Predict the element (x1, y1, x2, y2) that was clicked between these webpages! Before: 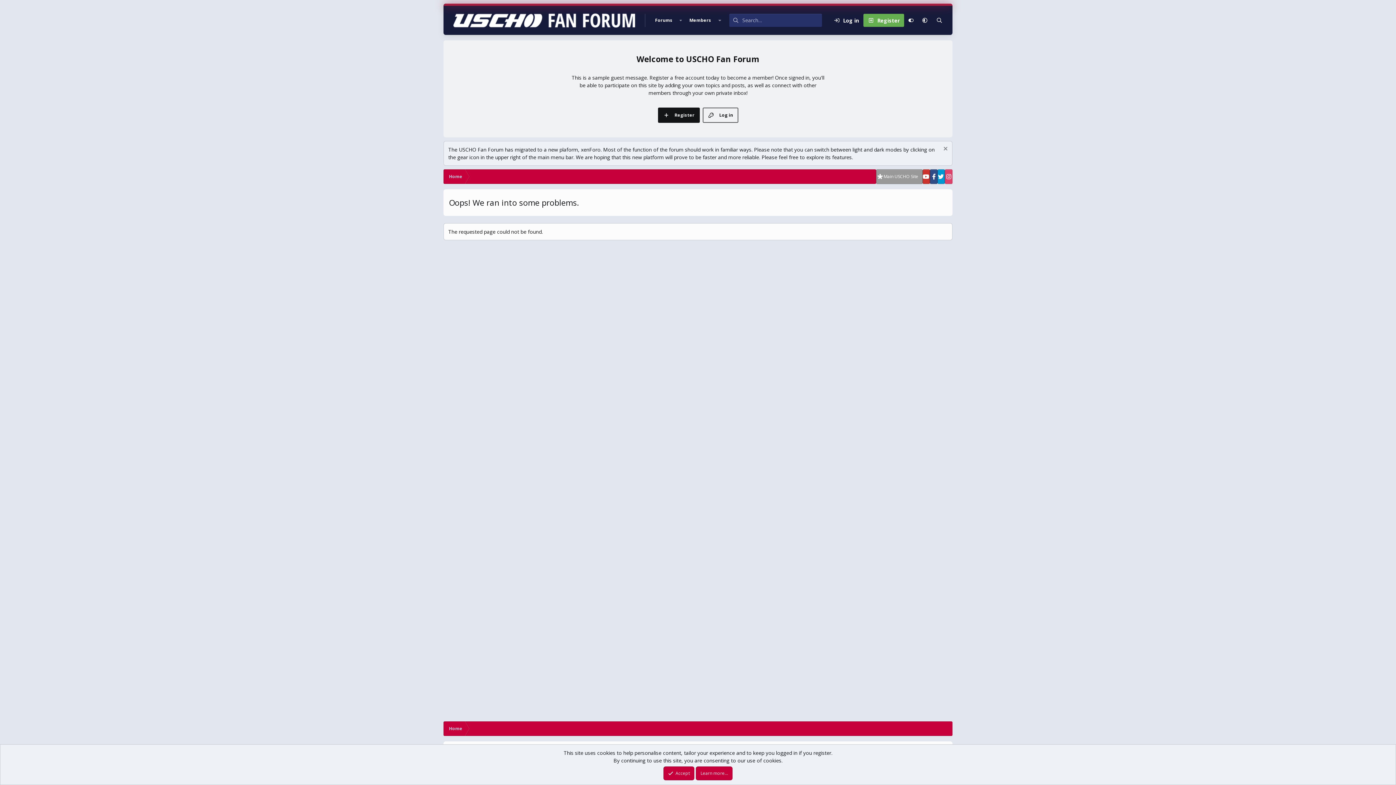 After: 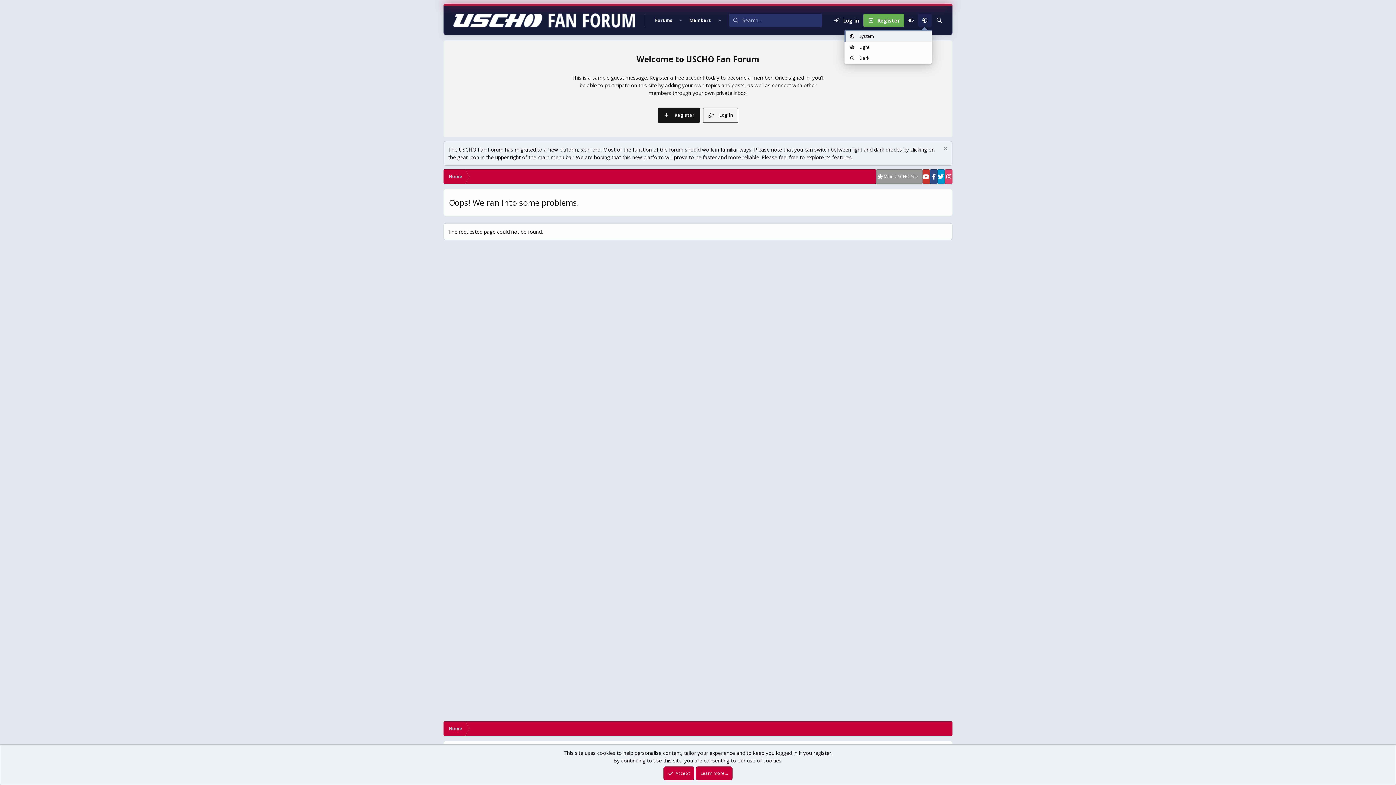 Action: bbox: (918, 13, 932, 26)